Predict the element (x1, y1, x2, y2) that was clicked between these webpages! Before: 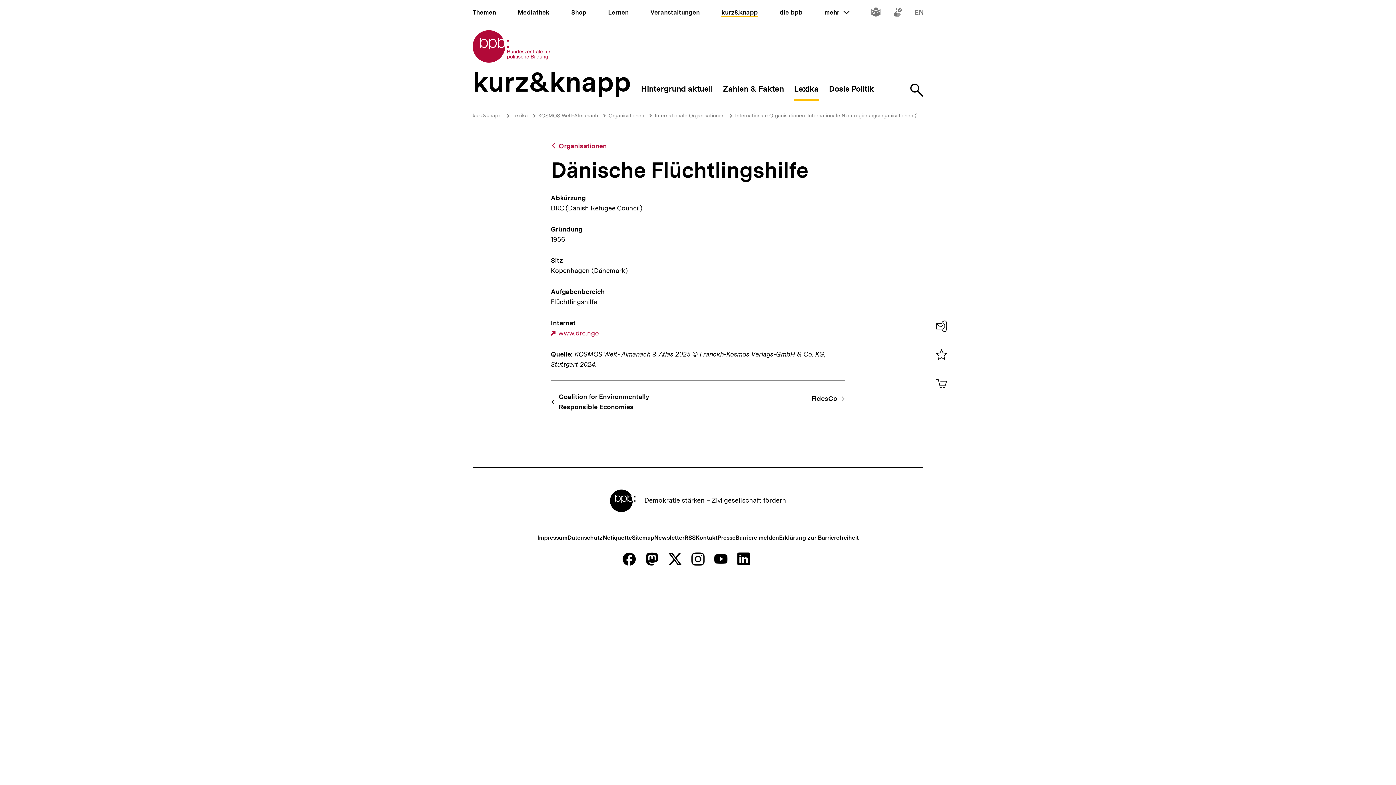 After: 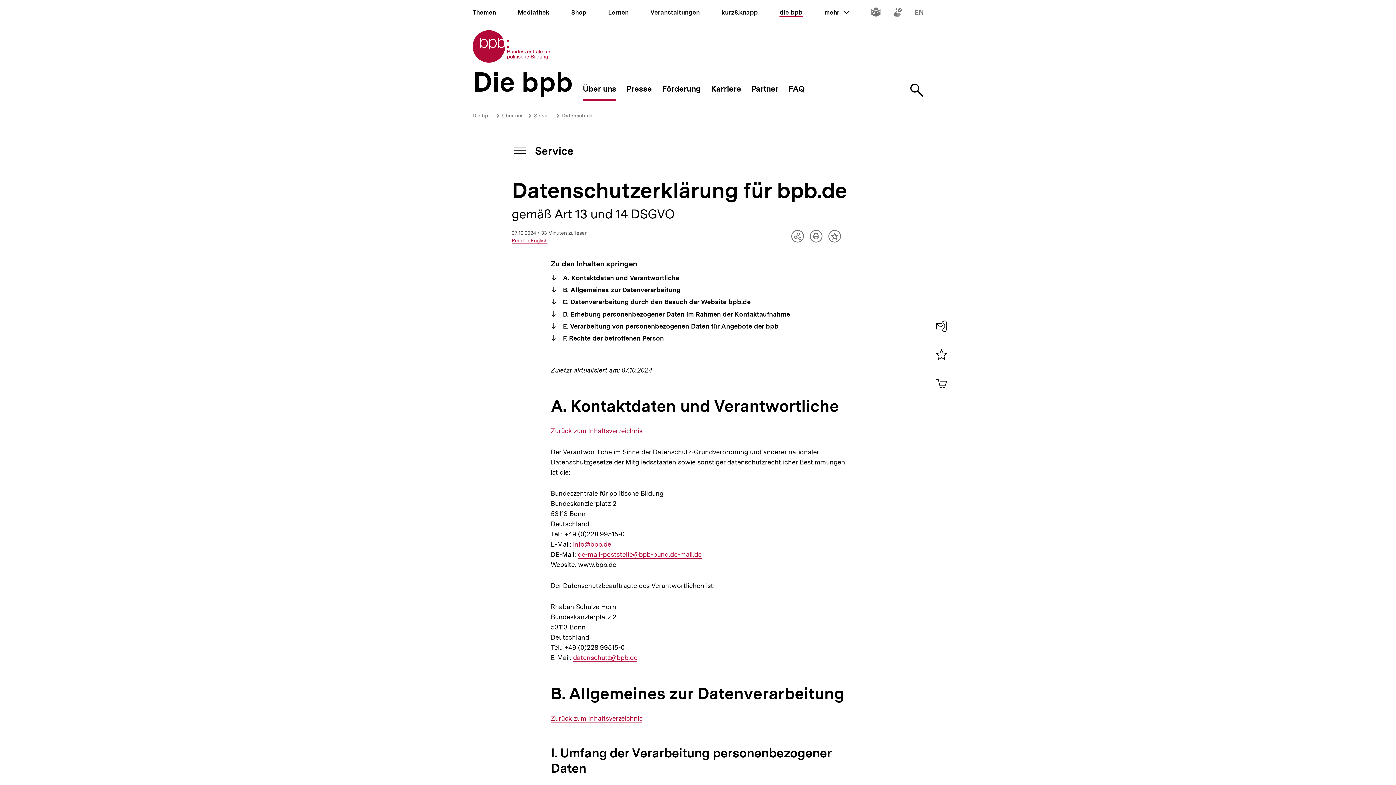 Action: label: Datenschutz bbox: (567, 534, 602, 541)